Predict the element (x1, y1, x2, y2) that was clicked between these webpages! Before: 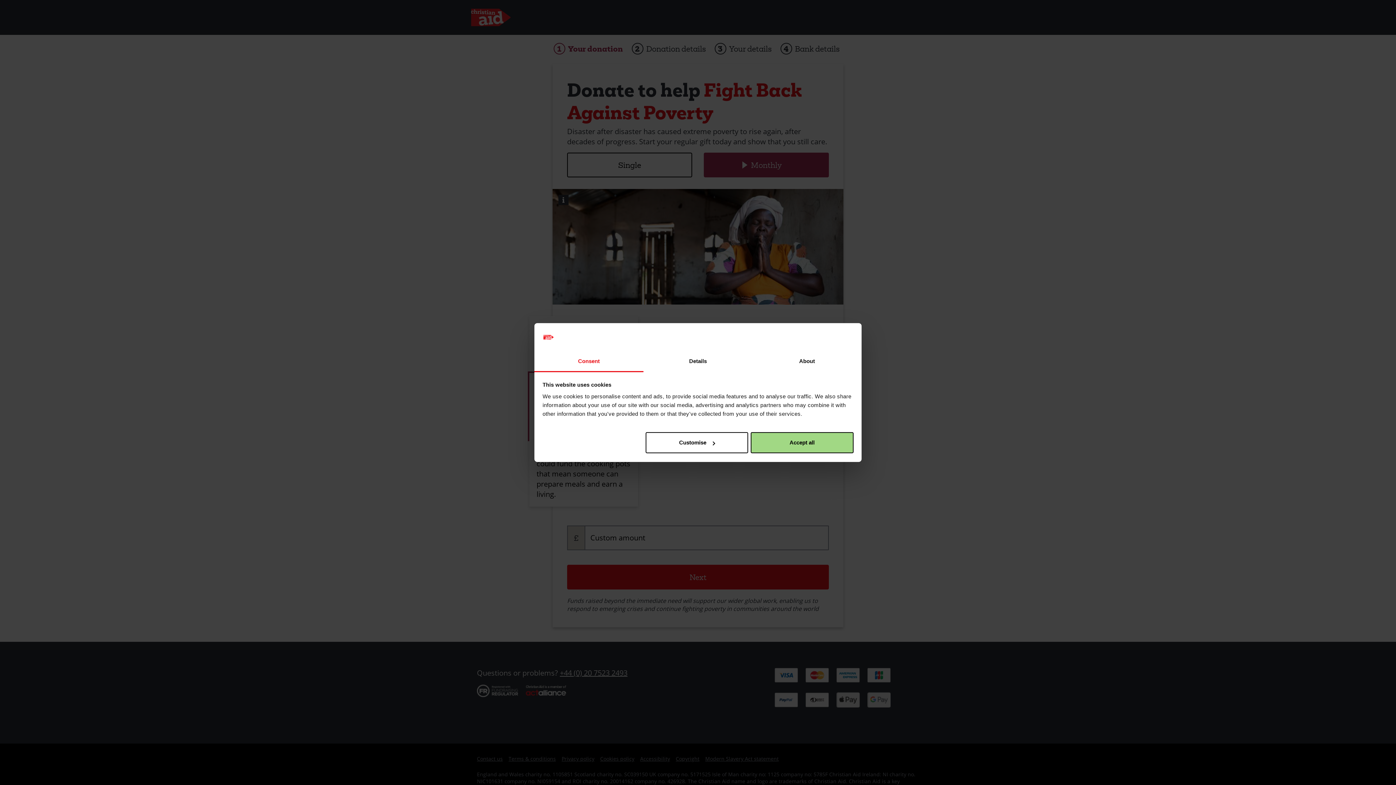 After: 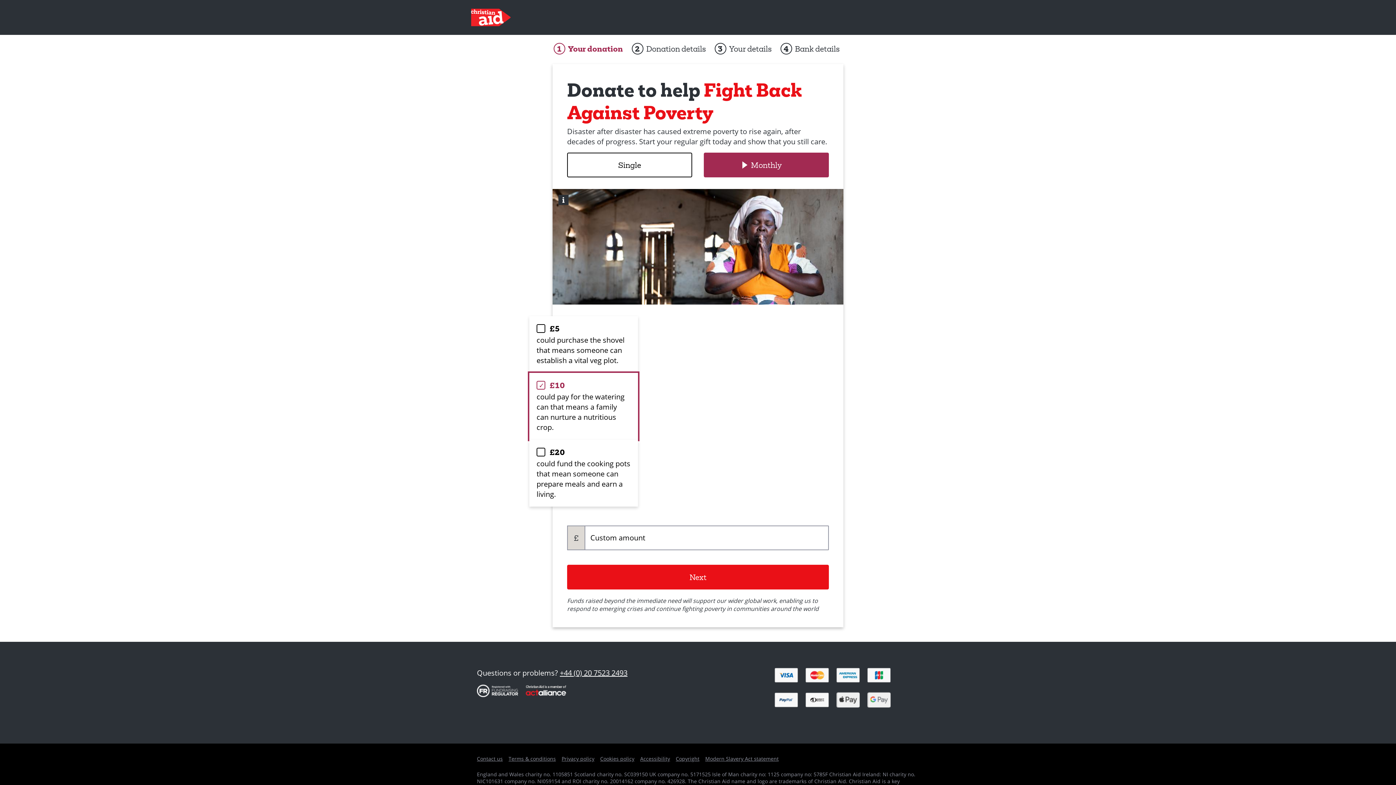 Action: bbox: (751, 432, 853, 453) label: Accept all